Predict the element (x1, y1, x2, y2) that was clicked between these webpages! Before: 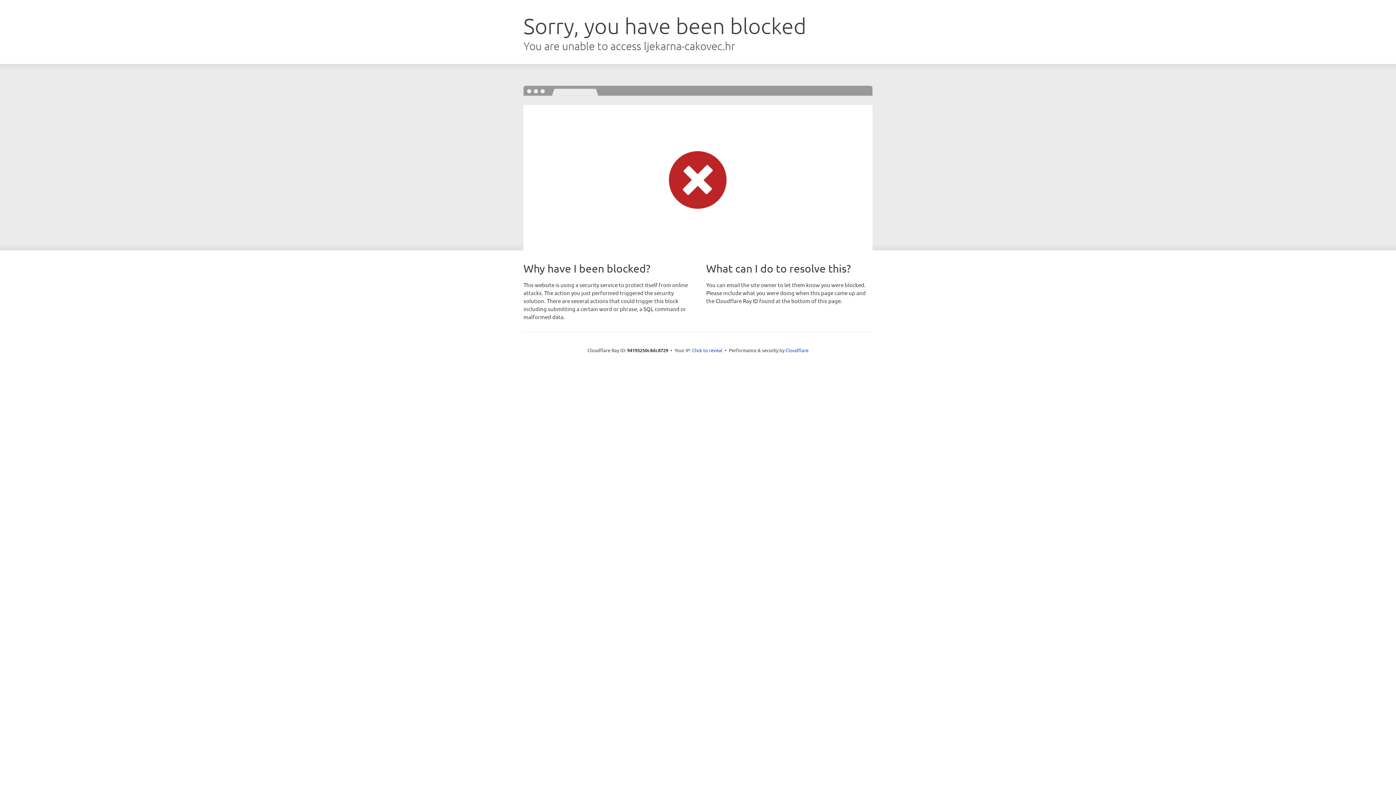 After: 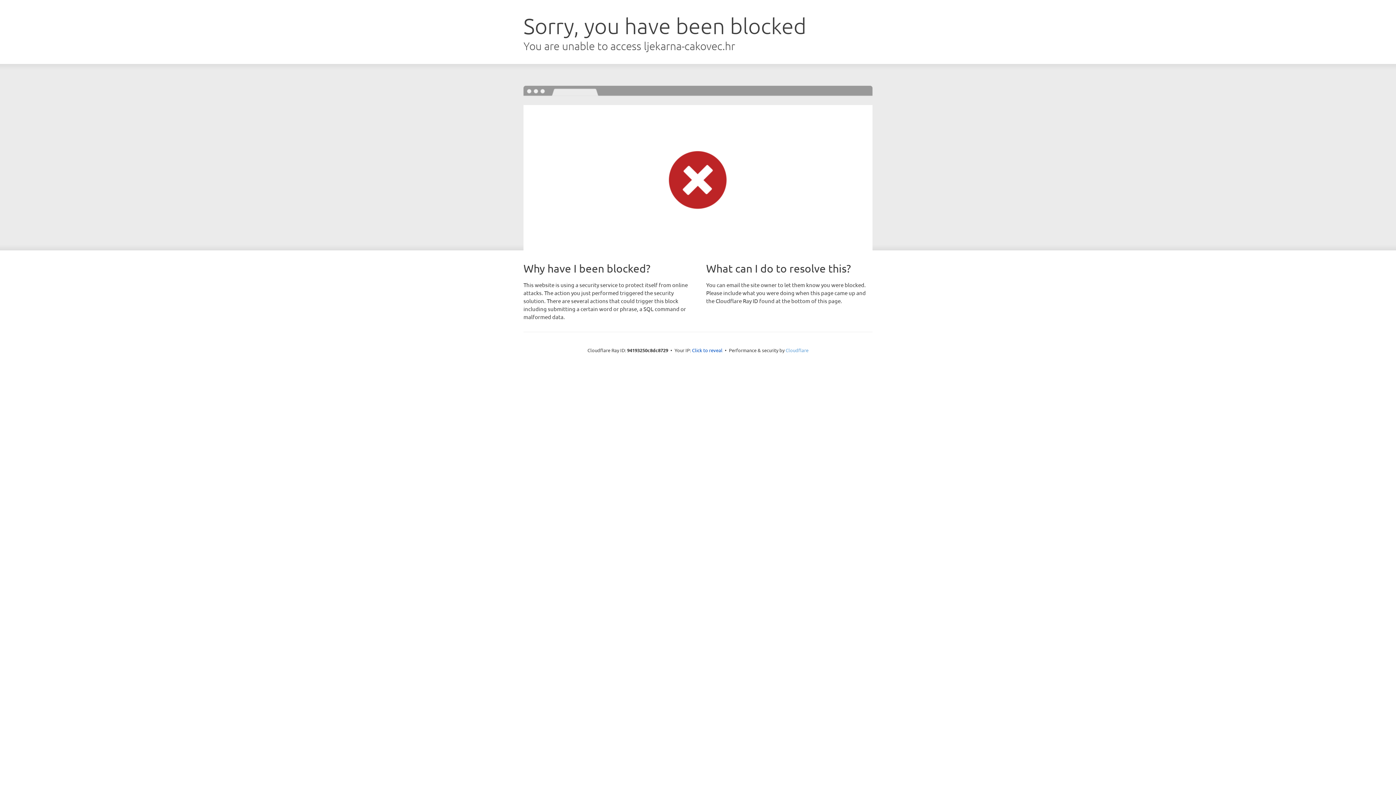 Action: bbox: (785, 347, 808, 353) label: Cloudflare